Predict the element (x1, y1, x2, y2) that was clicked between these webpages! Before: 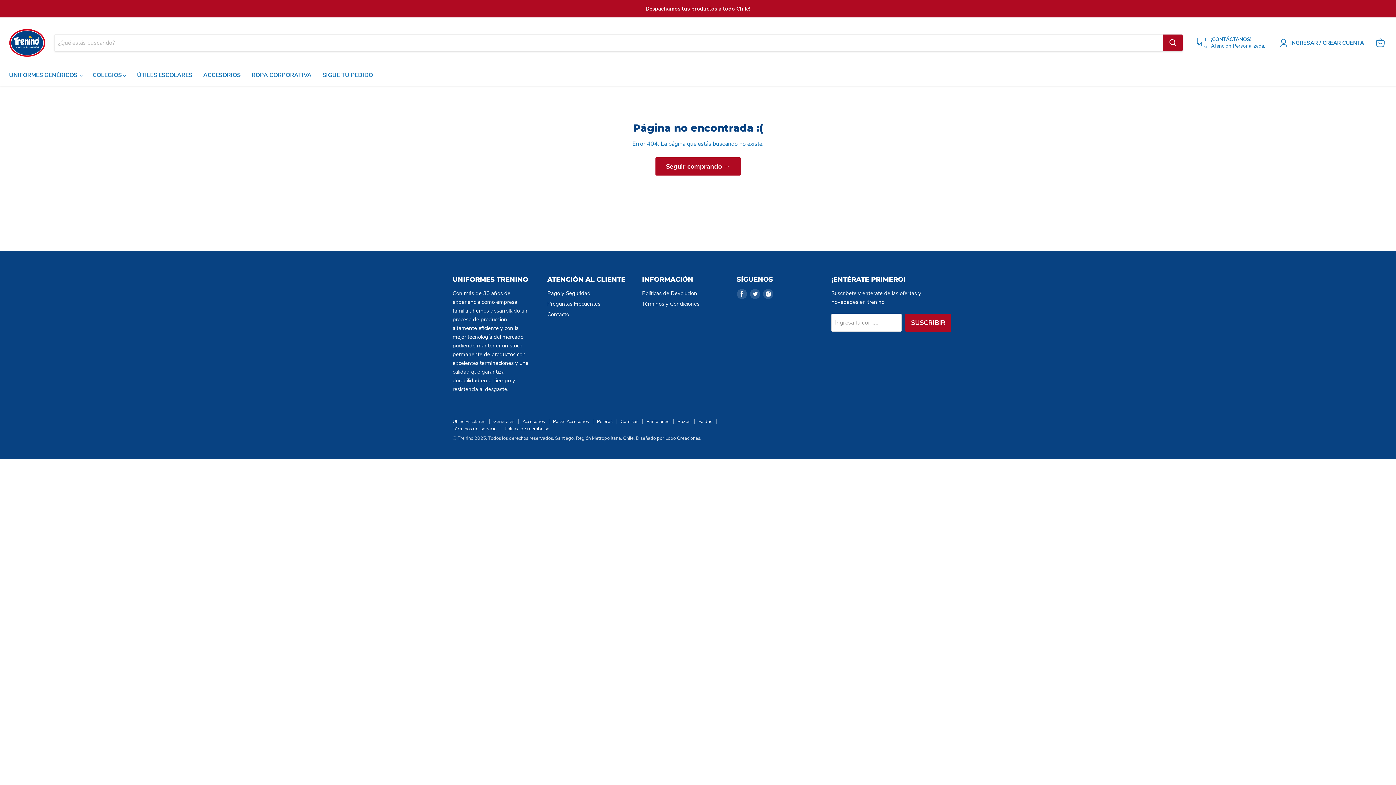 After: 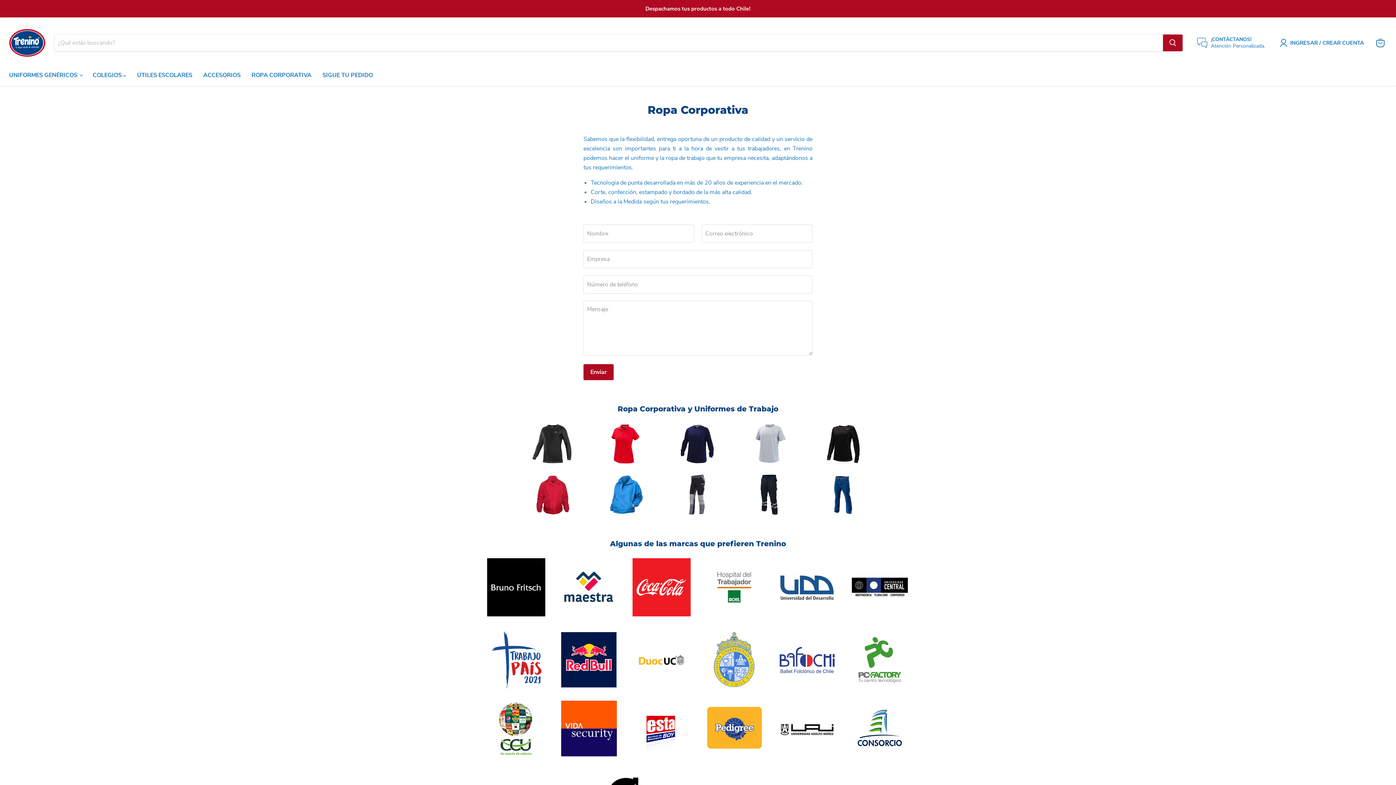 Action: bbox: (246, 67, 317, 82) label: ROPA CORPORATIVA